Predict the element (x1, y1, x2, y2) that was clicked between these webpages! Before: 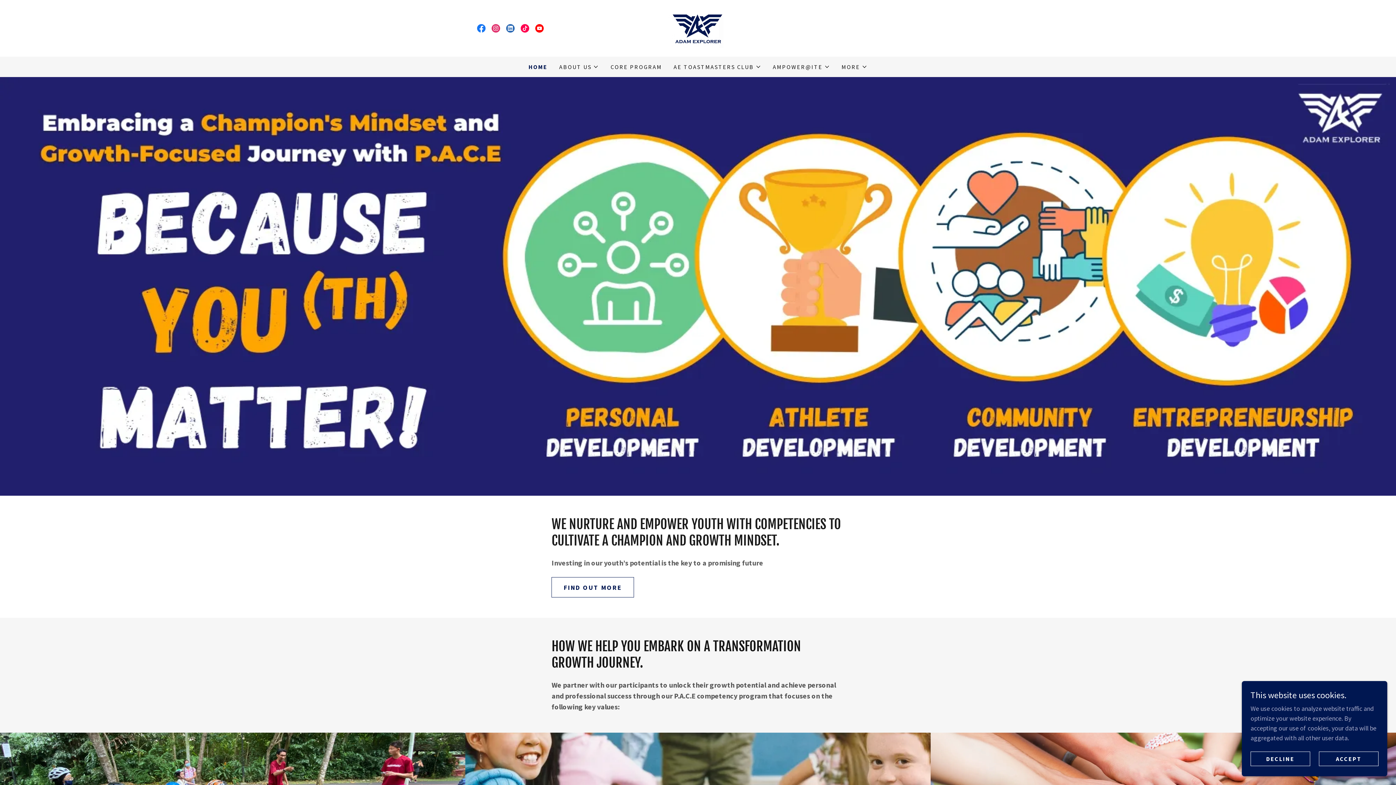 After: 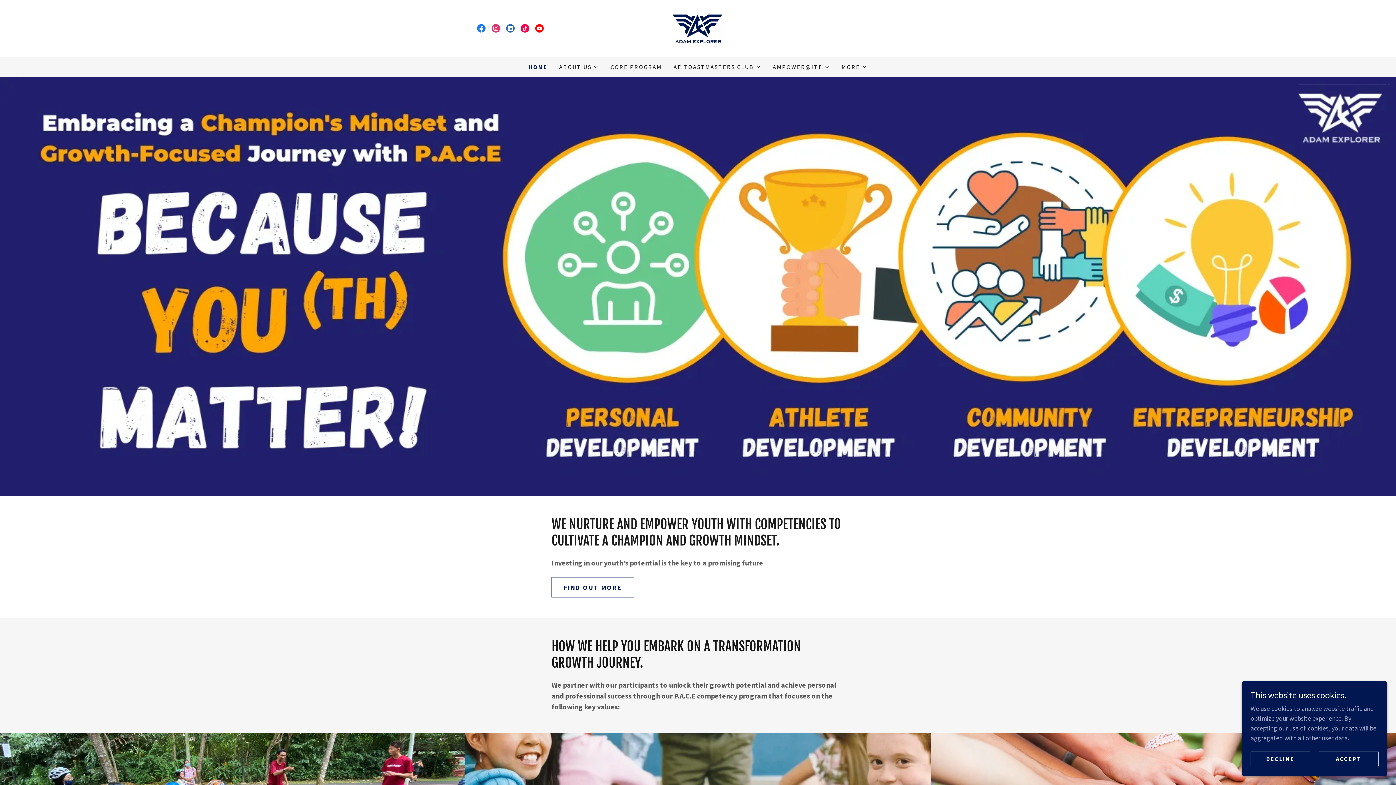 Action: bbox: (532, 21, 546, 35) label: YouTube